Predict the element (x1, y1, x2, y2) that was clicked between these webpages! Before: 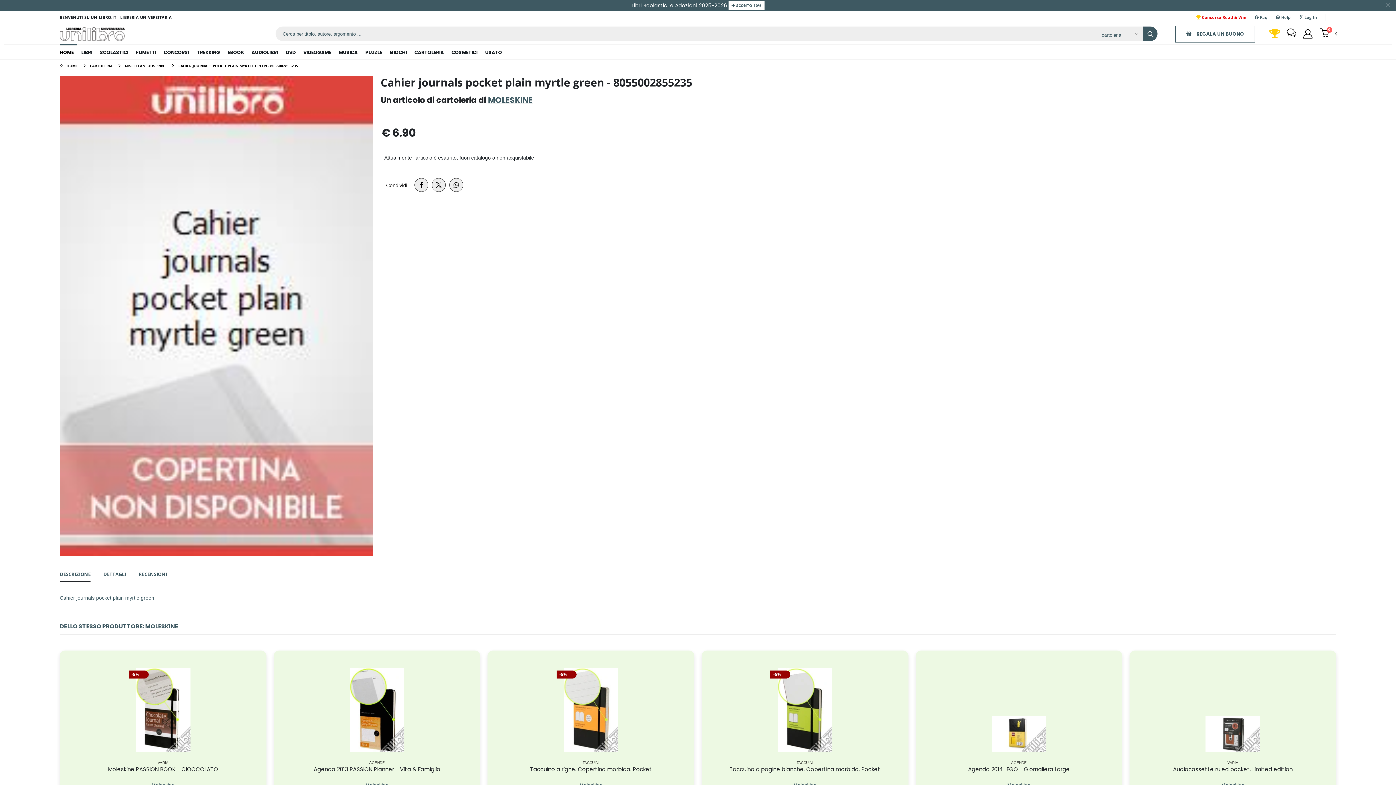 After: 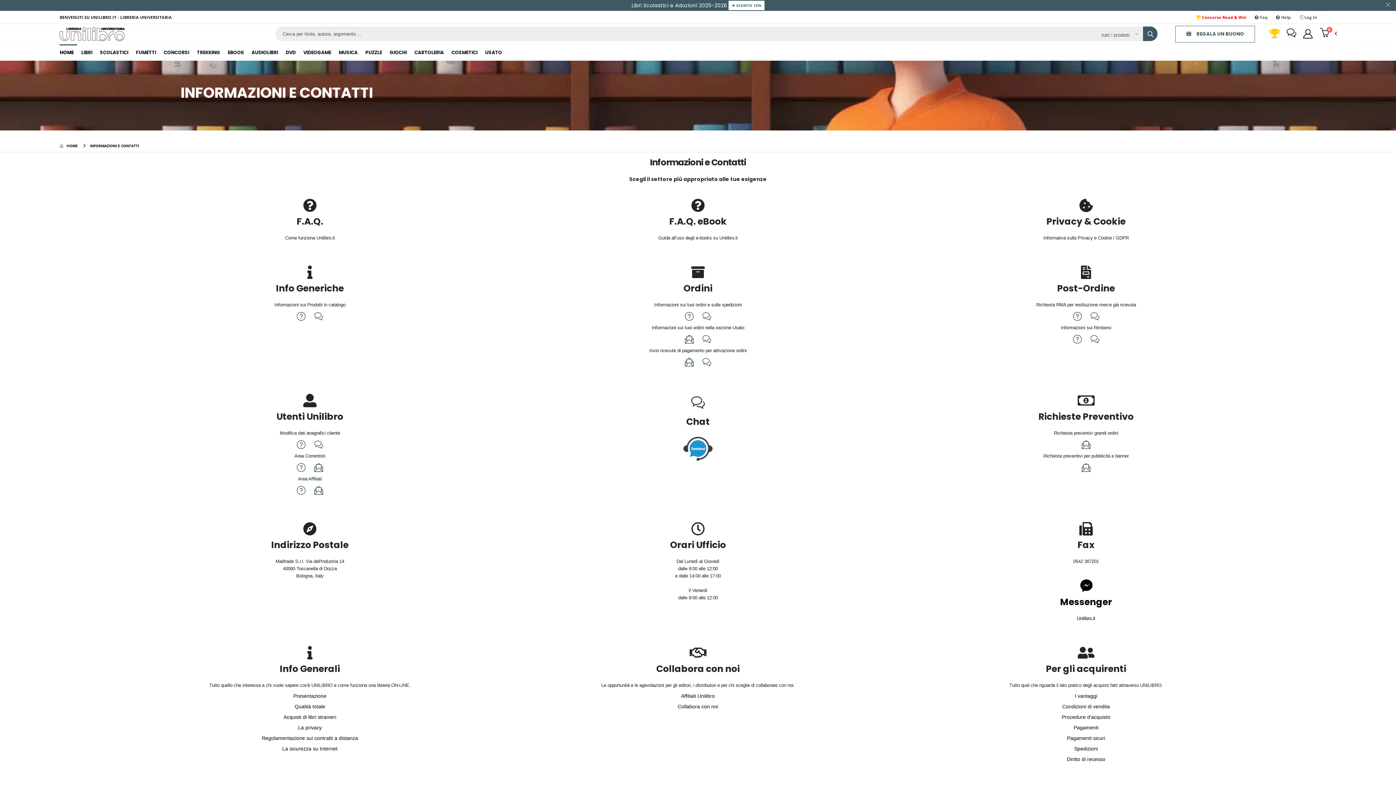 Action: bbox: (1287, 26, 1296, 40)